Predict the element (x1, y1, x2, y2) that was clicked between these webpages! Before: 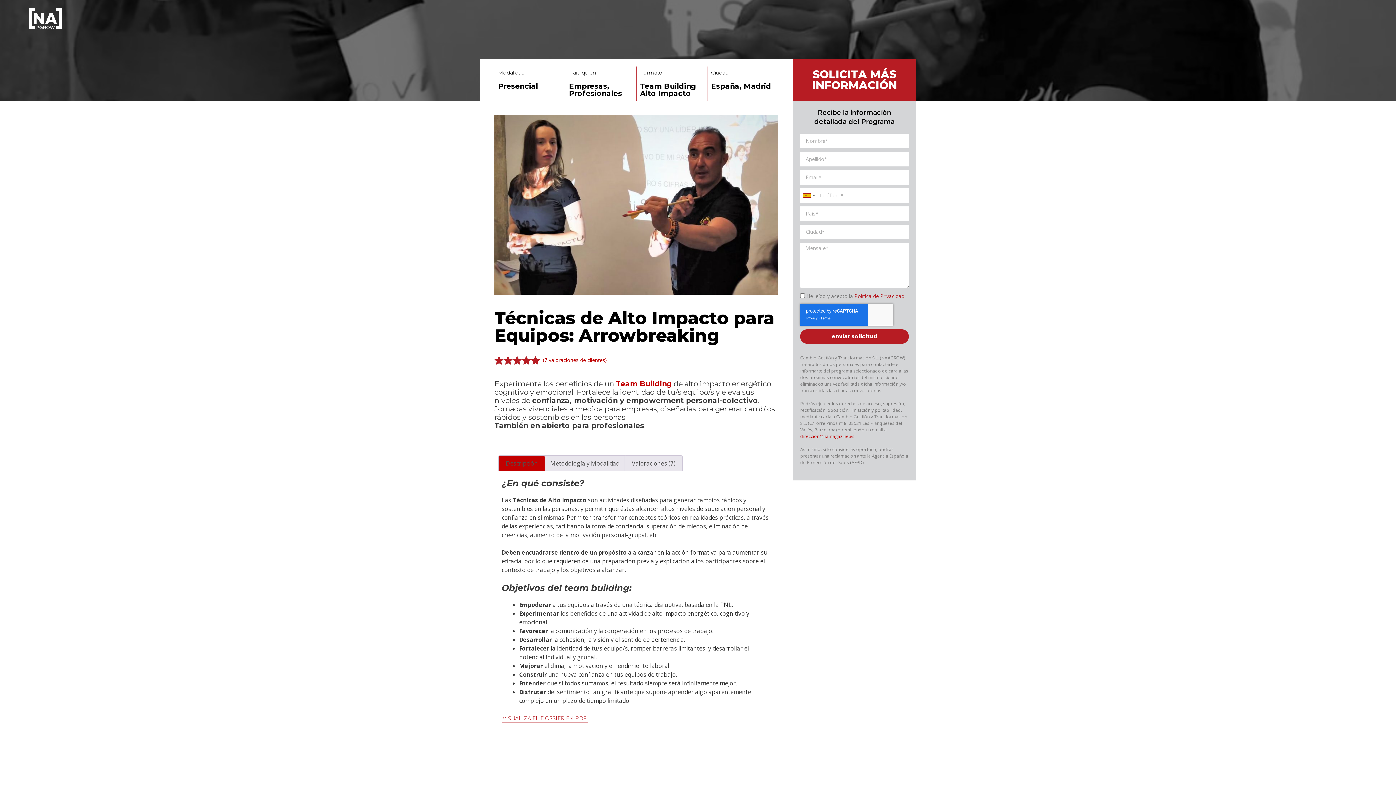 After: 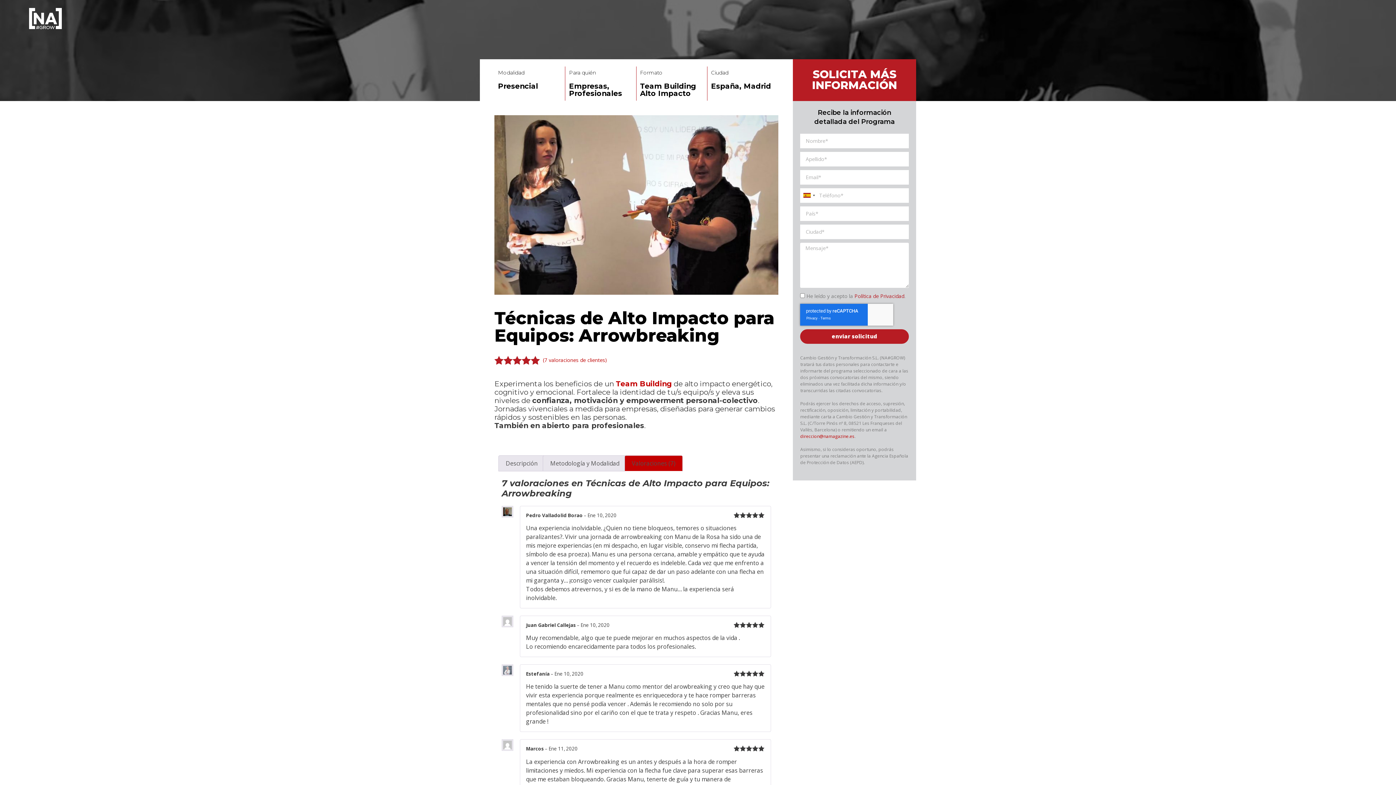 Action: bbox: (625, 456, 682, 471) label: Valoraciones (7)